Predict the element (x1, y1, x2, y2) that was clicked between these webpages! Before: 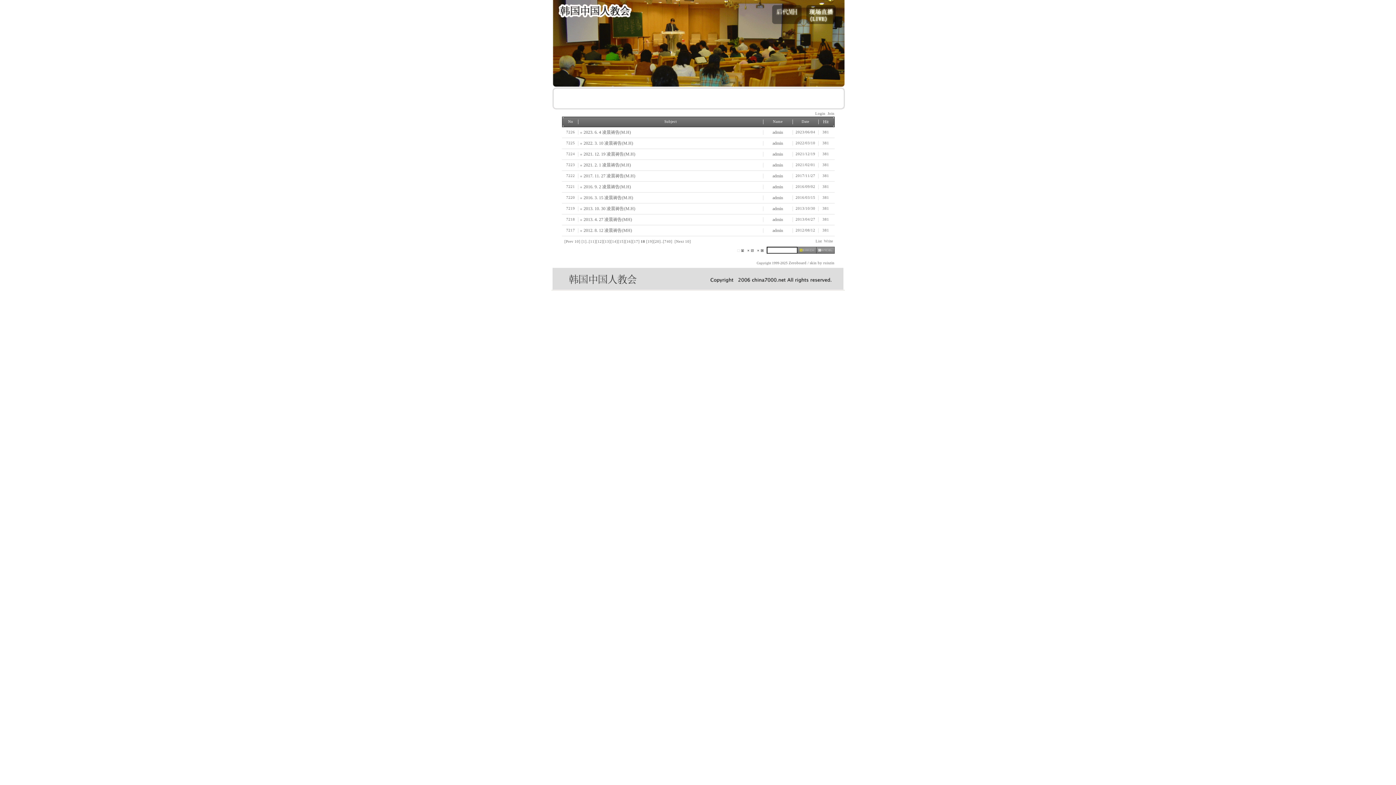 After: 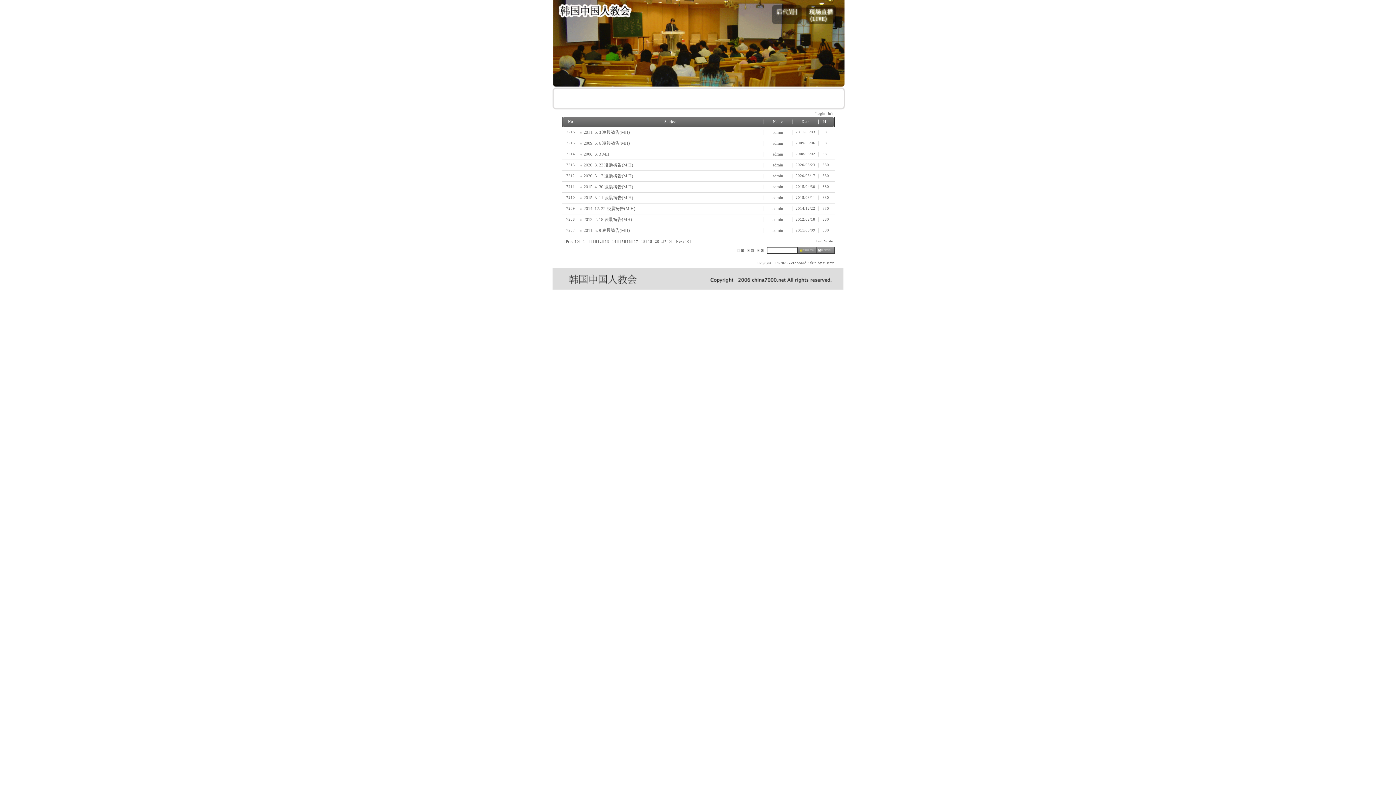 Action: label: [19] bbox: (646, 239, 653, 243)